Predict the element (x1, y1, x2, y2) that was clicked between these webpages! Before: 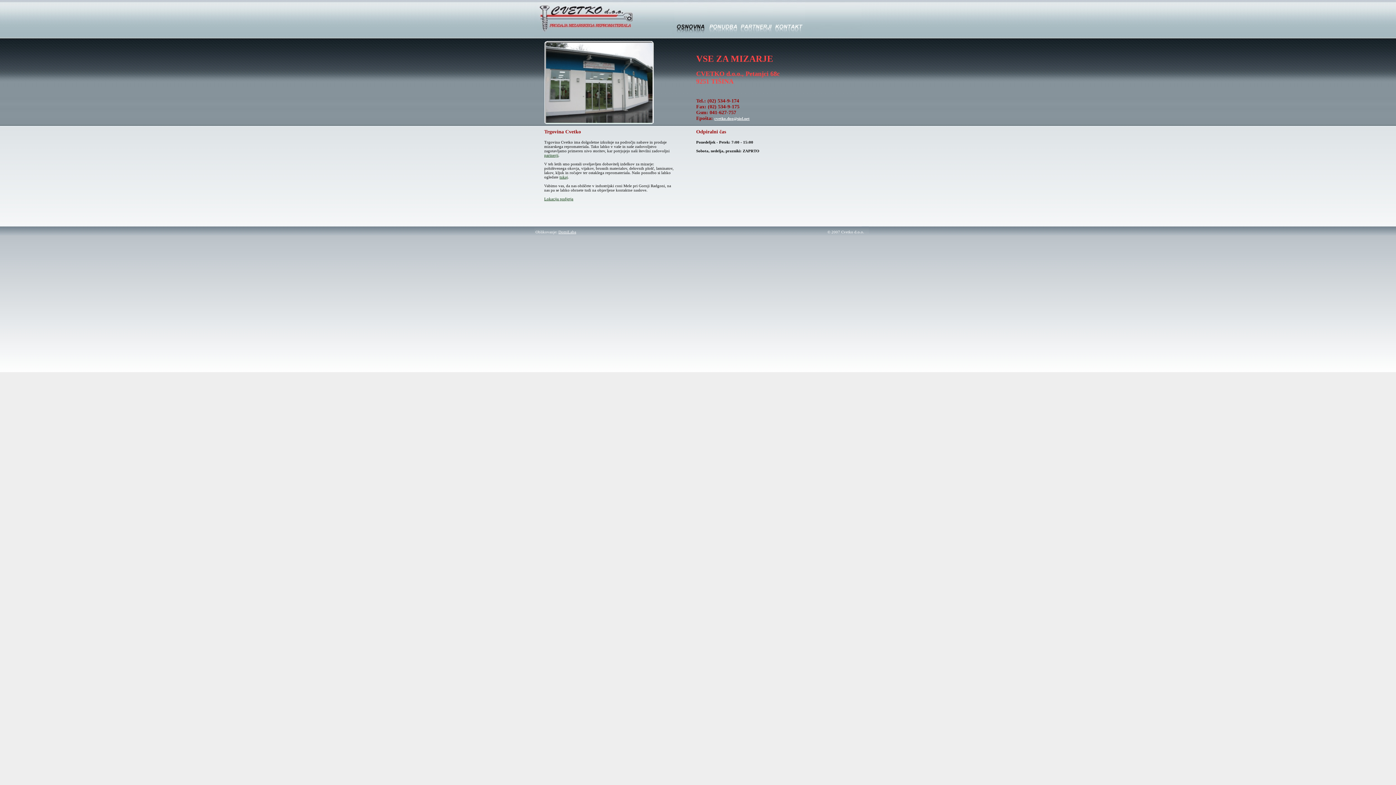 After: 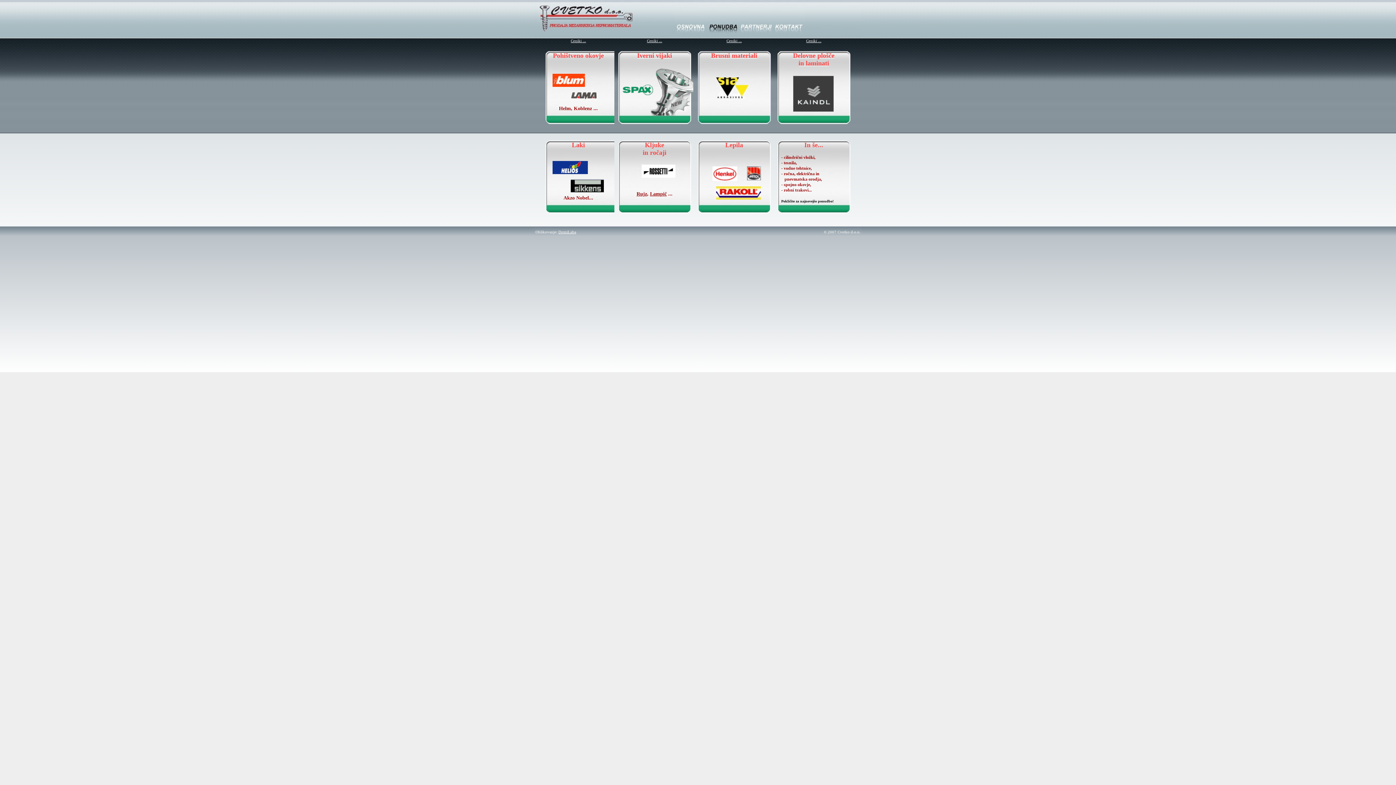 Action: bbox: (559, 174, 568, 179) label: tukaj